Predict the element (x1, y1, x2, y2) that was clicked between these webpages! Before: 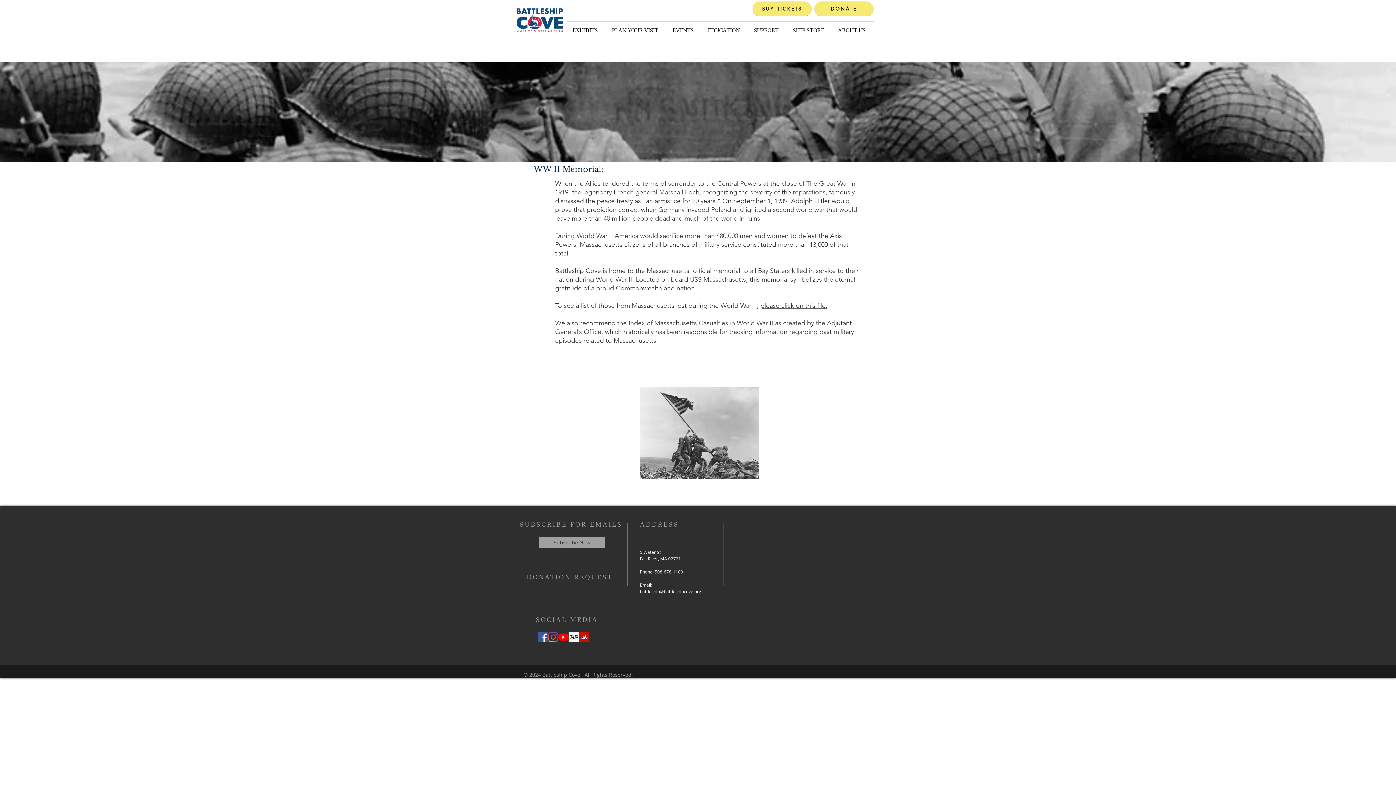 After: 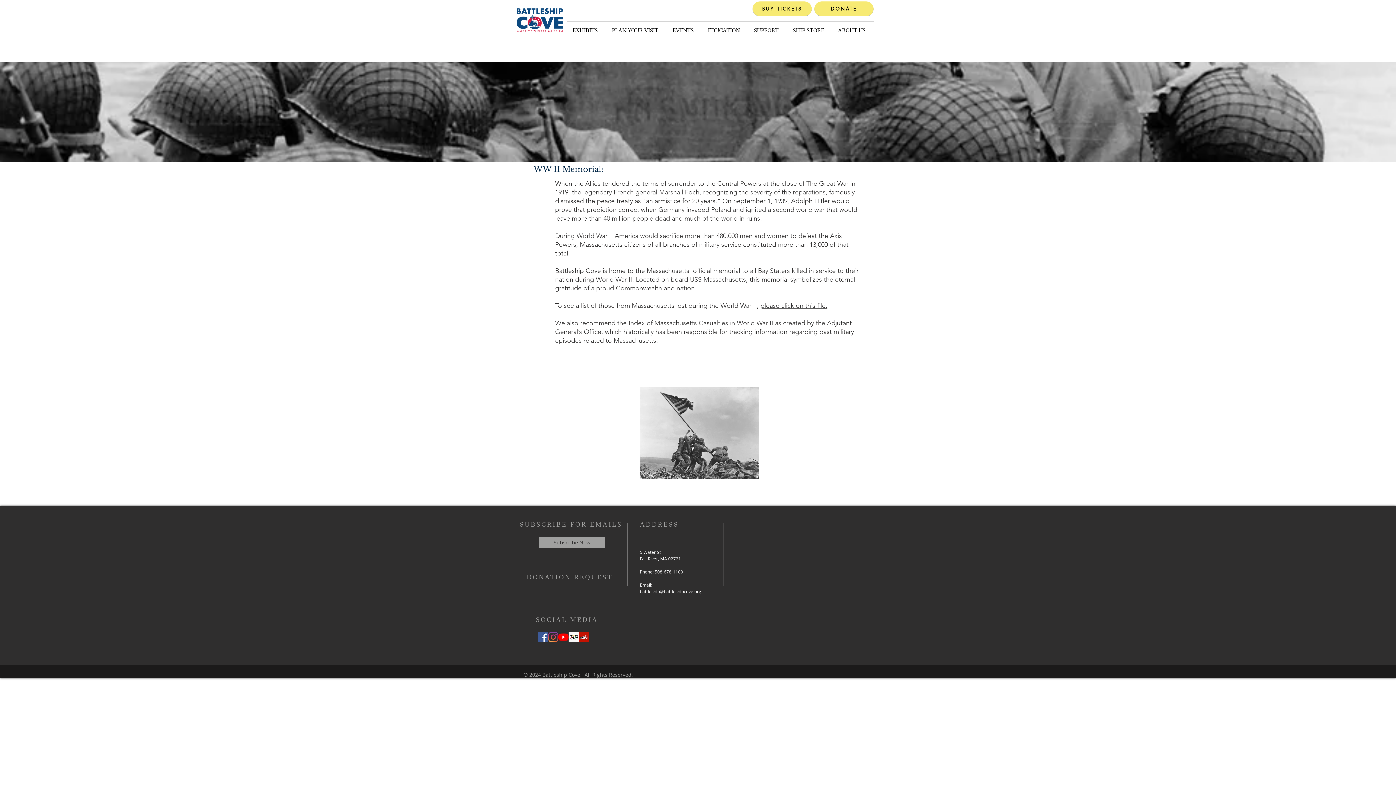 Action: label: battleship@battleshipcove.org bbox: (640, 588, 701, 594)